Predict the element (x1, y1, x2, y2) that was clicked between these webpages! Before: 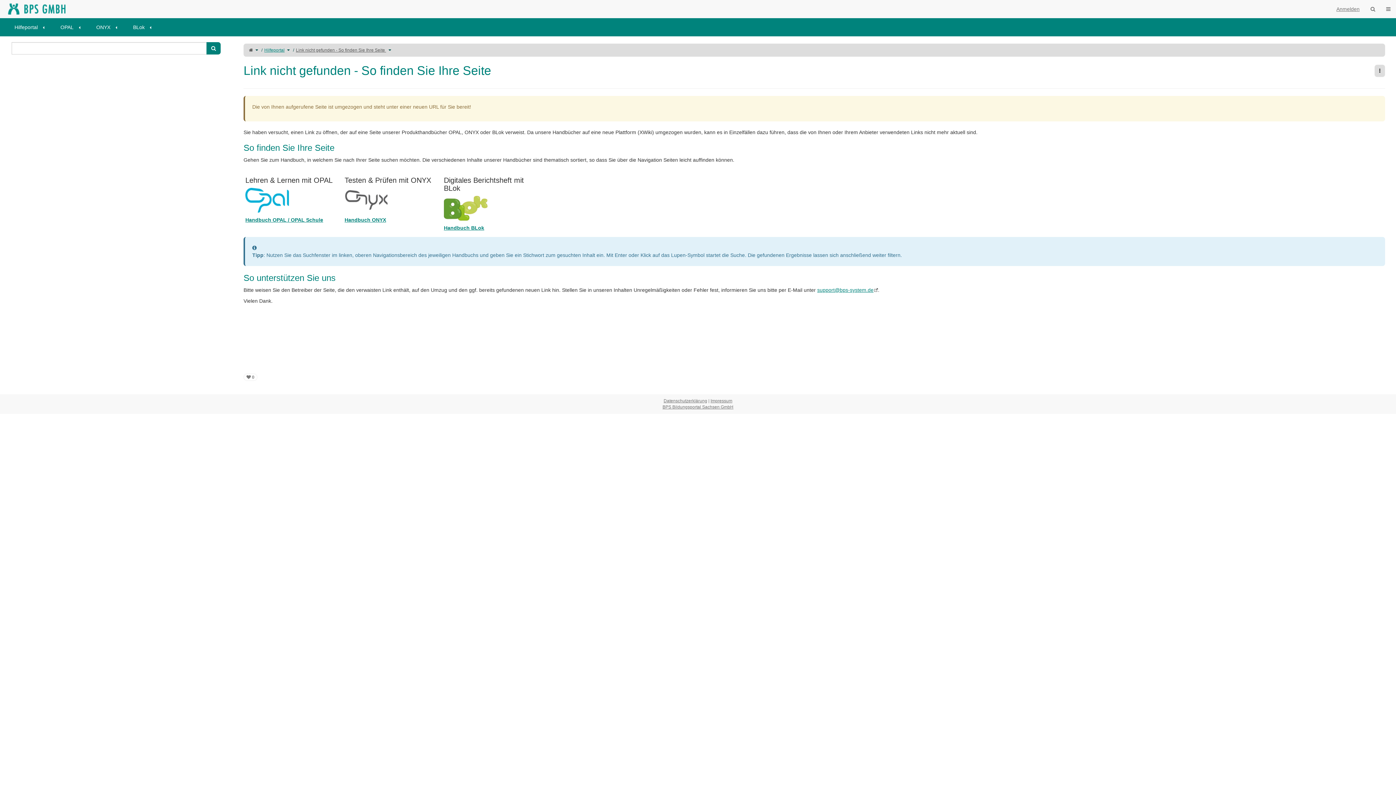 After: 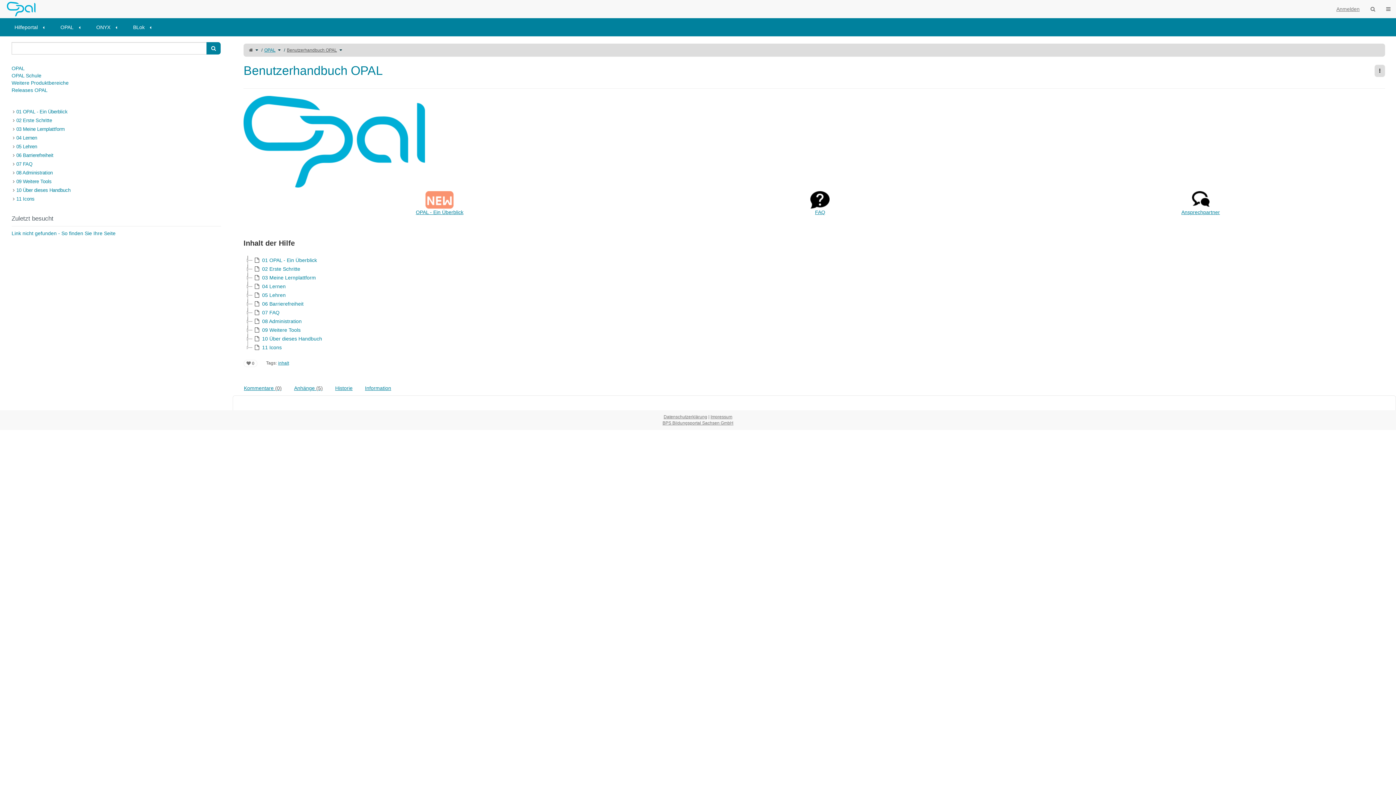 Action: bbox: (60, 24, 73, 30) label: OPAL